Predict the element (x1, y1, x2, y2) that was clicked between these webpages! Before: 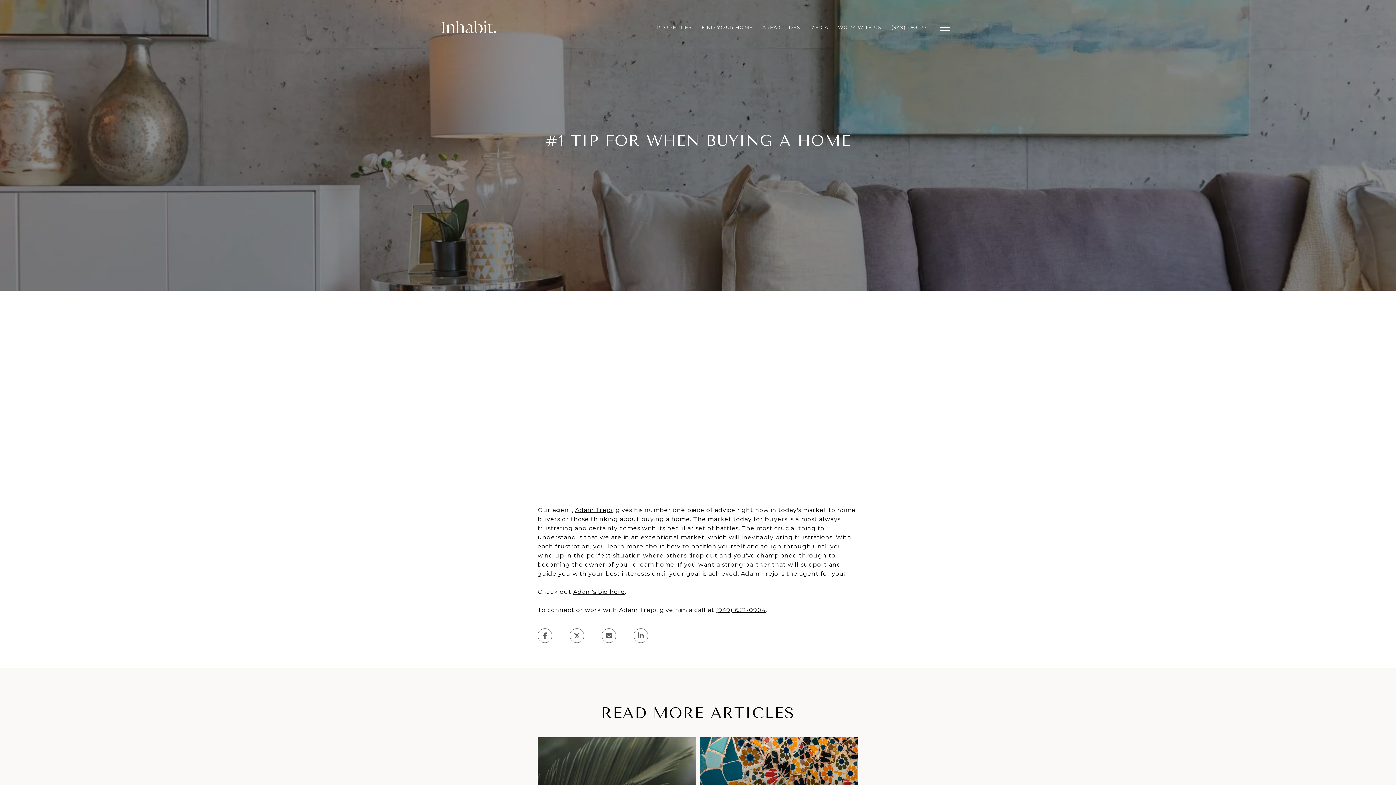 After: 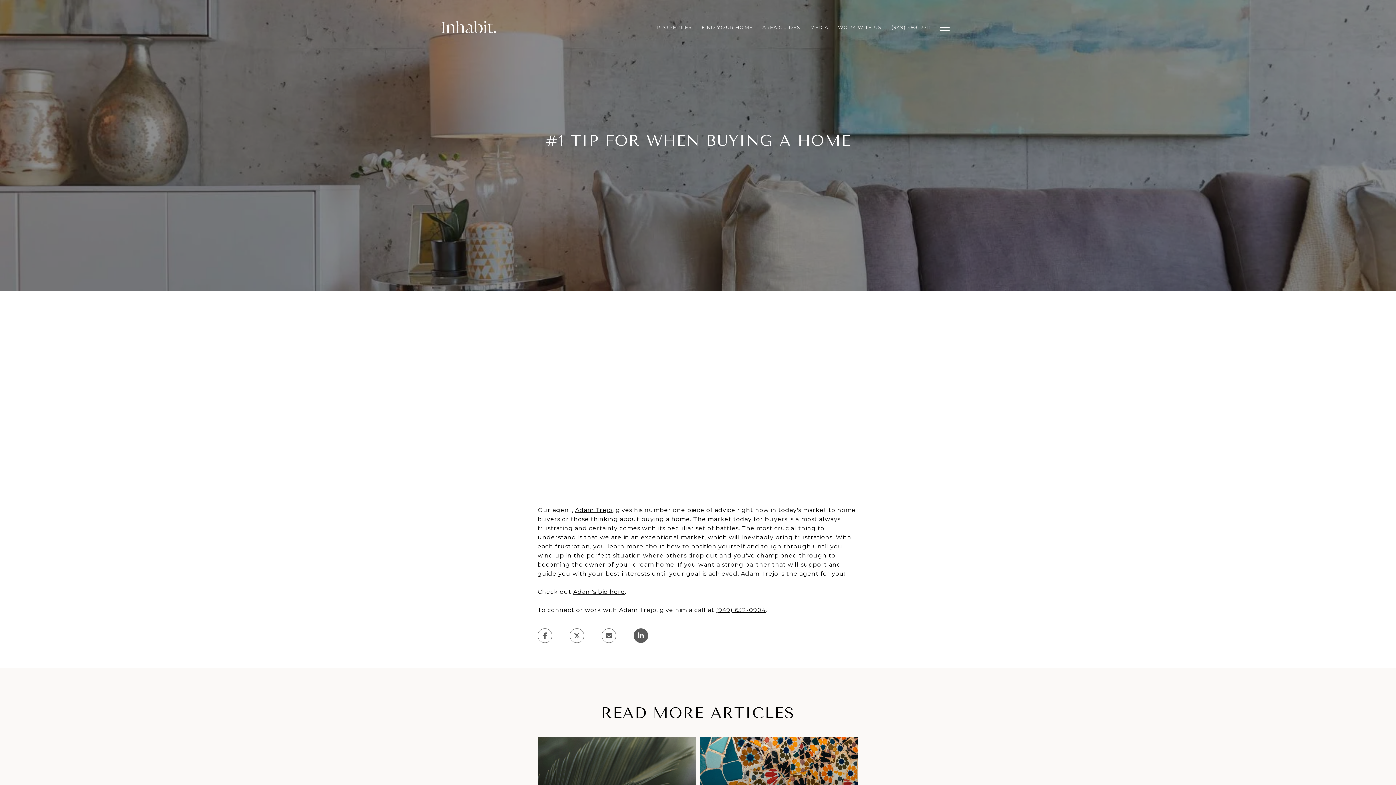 Action: bbox: (633, 628, 648, 643)